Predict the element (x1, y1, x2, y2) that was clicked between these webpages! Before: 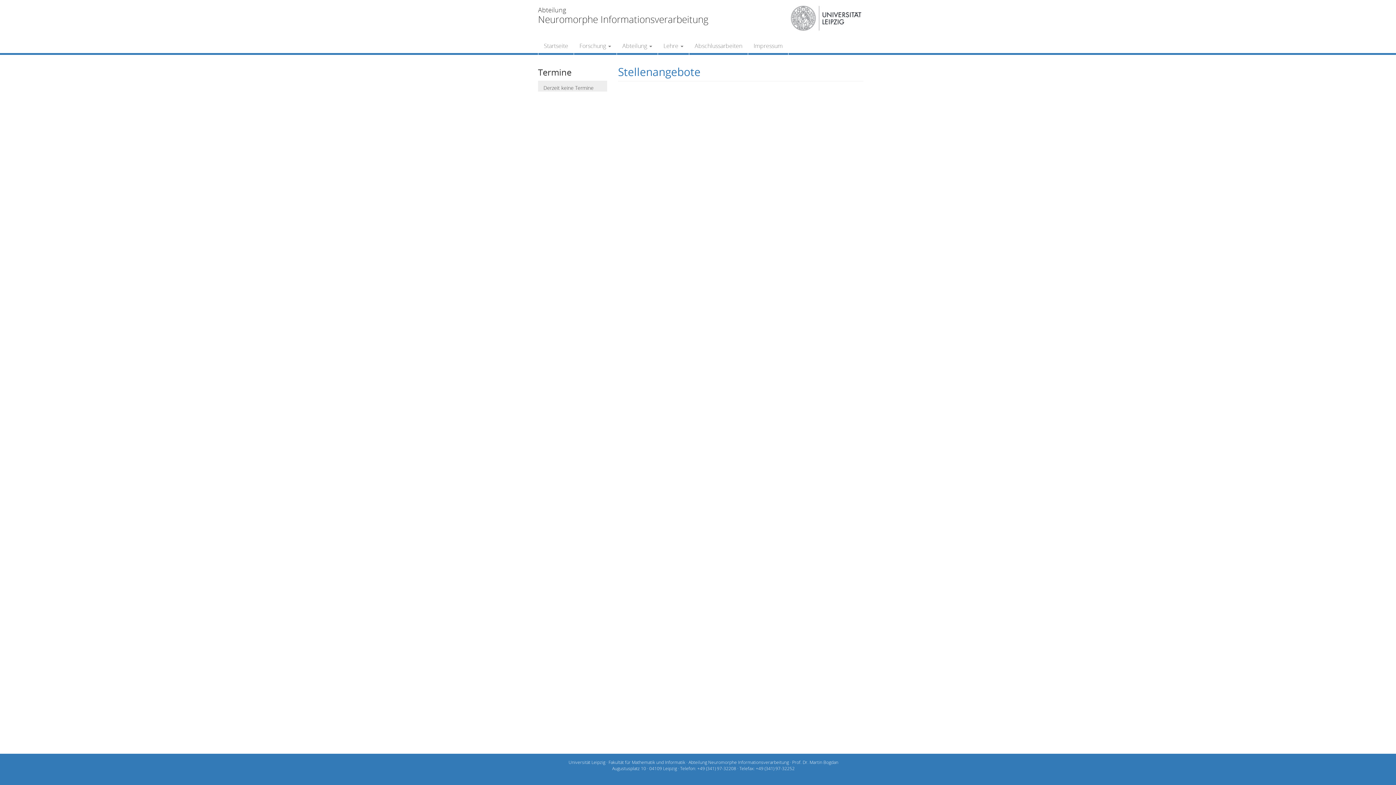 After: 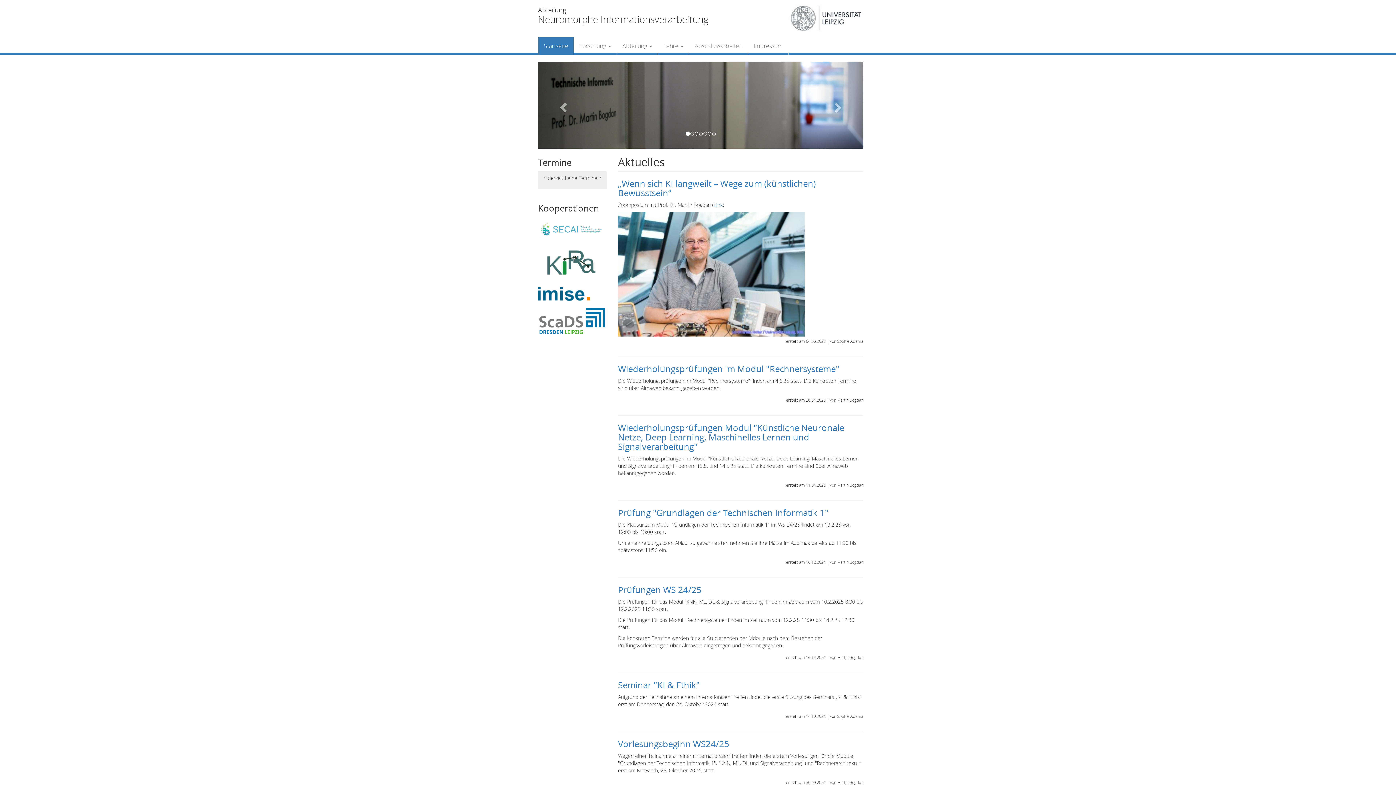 Action: bbox: (538, 36, 573, 54) label: Startseite